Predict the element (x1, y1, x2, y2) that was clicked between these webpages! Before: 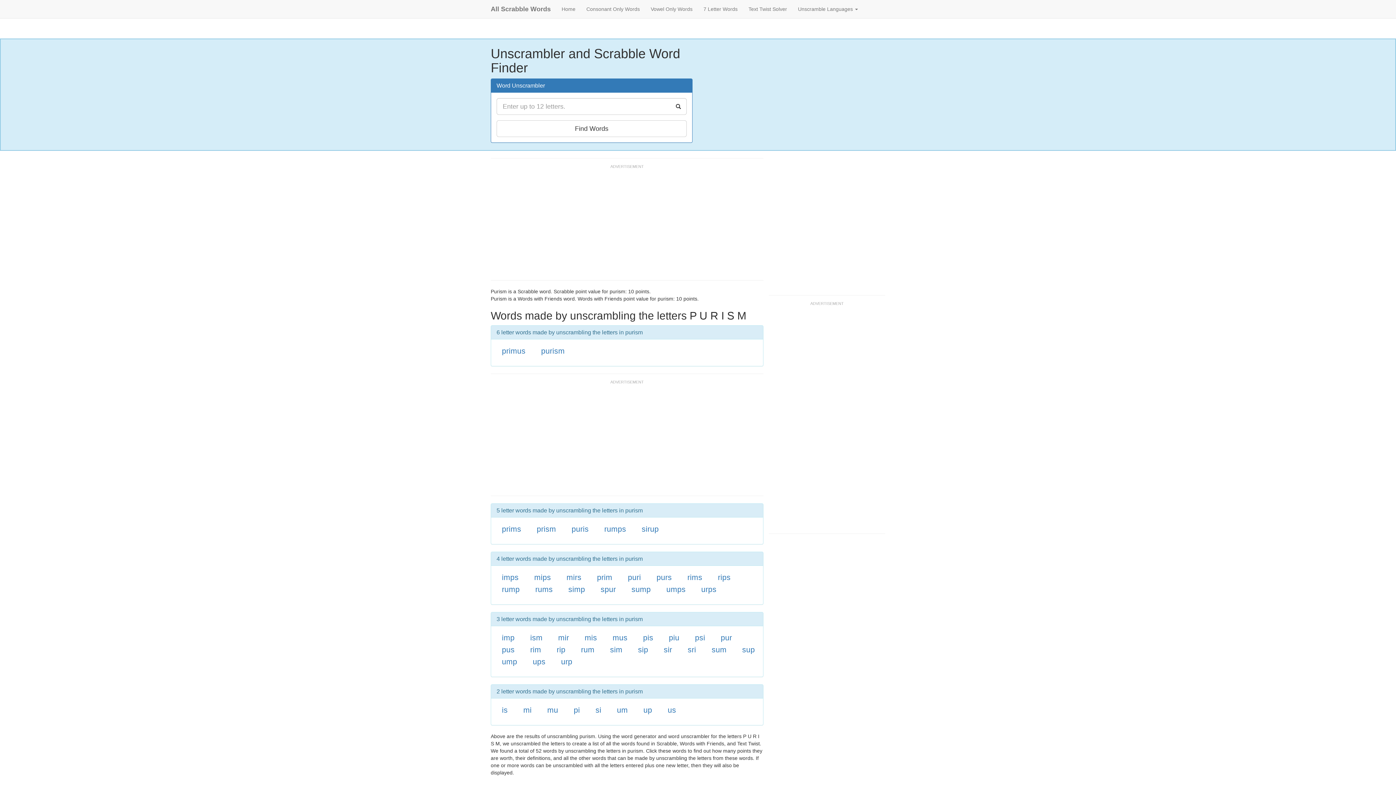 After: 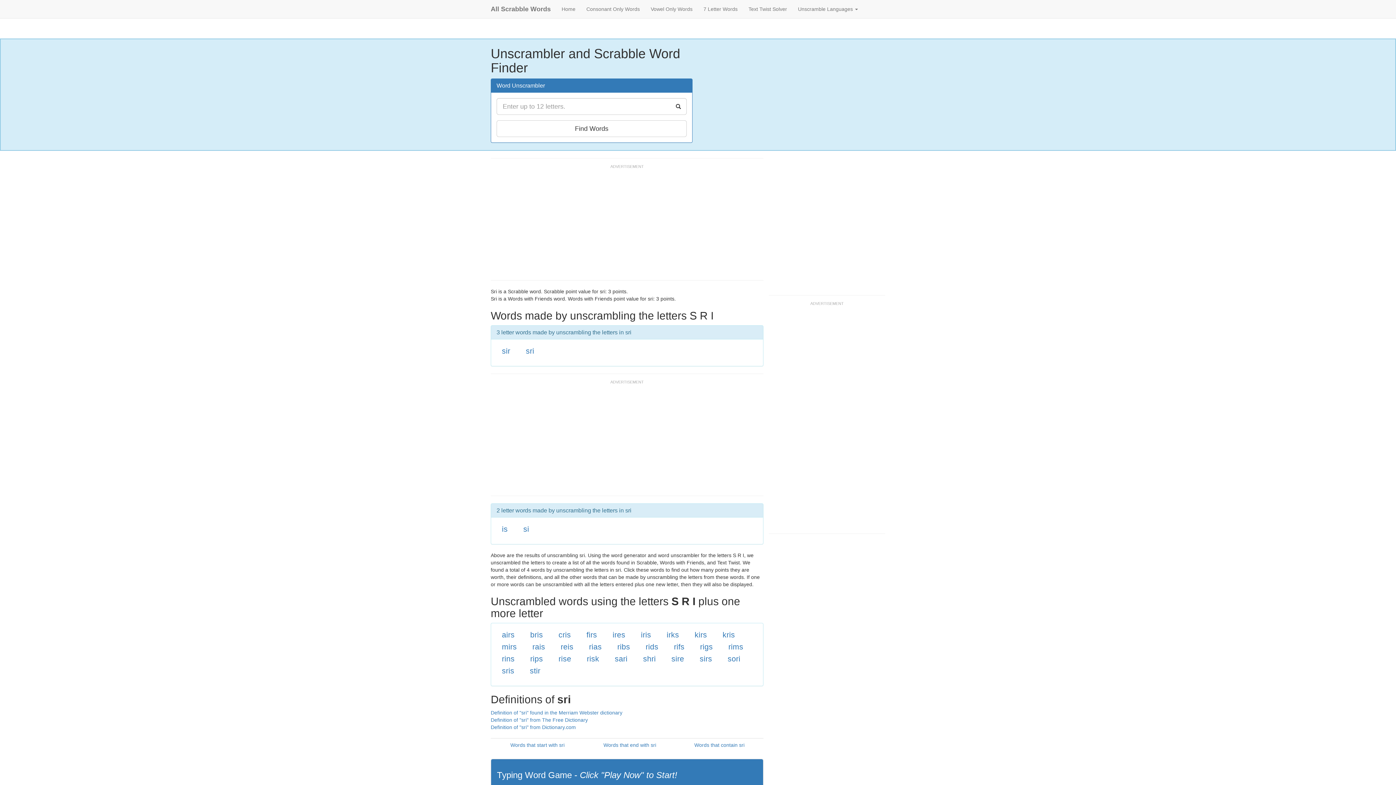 Action: label: sri bbox: (687, 645, 696, 654)